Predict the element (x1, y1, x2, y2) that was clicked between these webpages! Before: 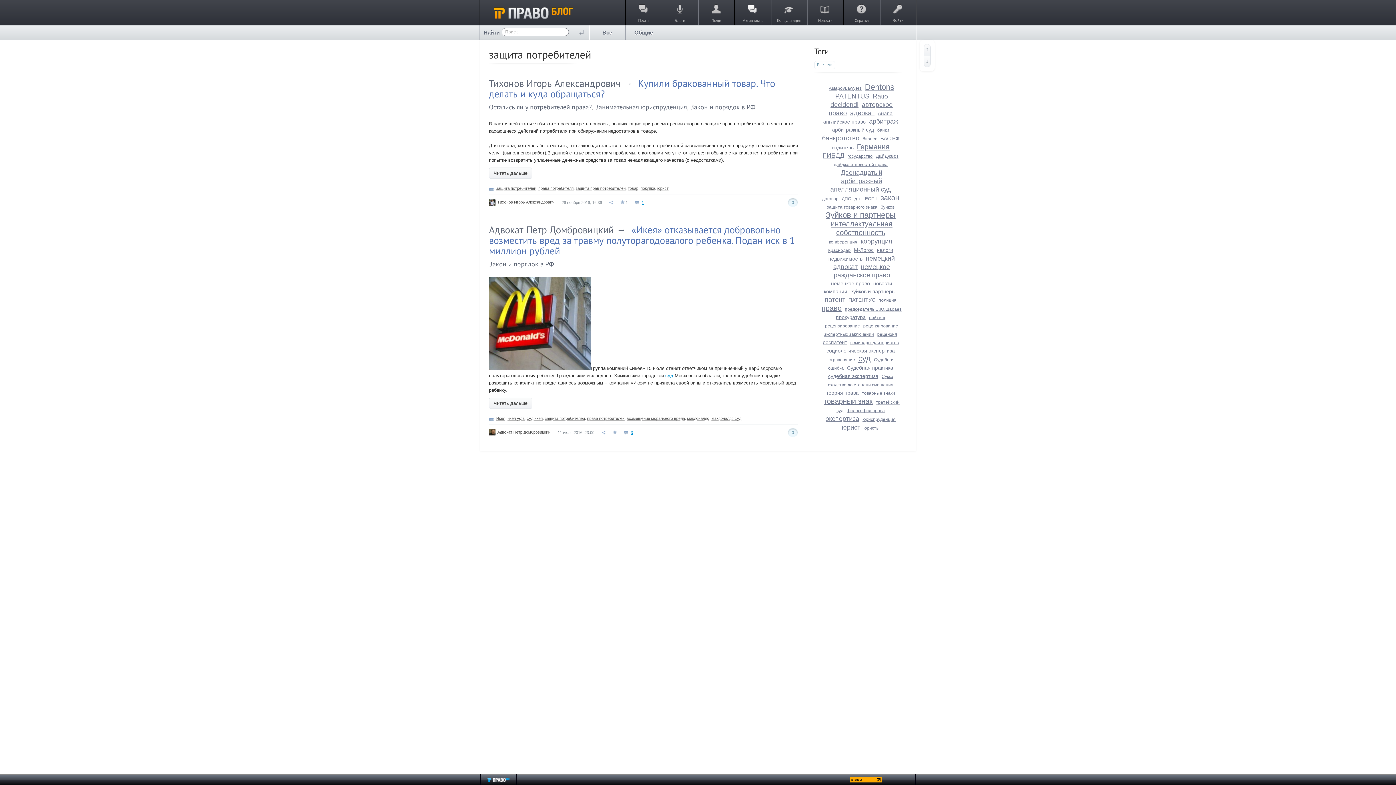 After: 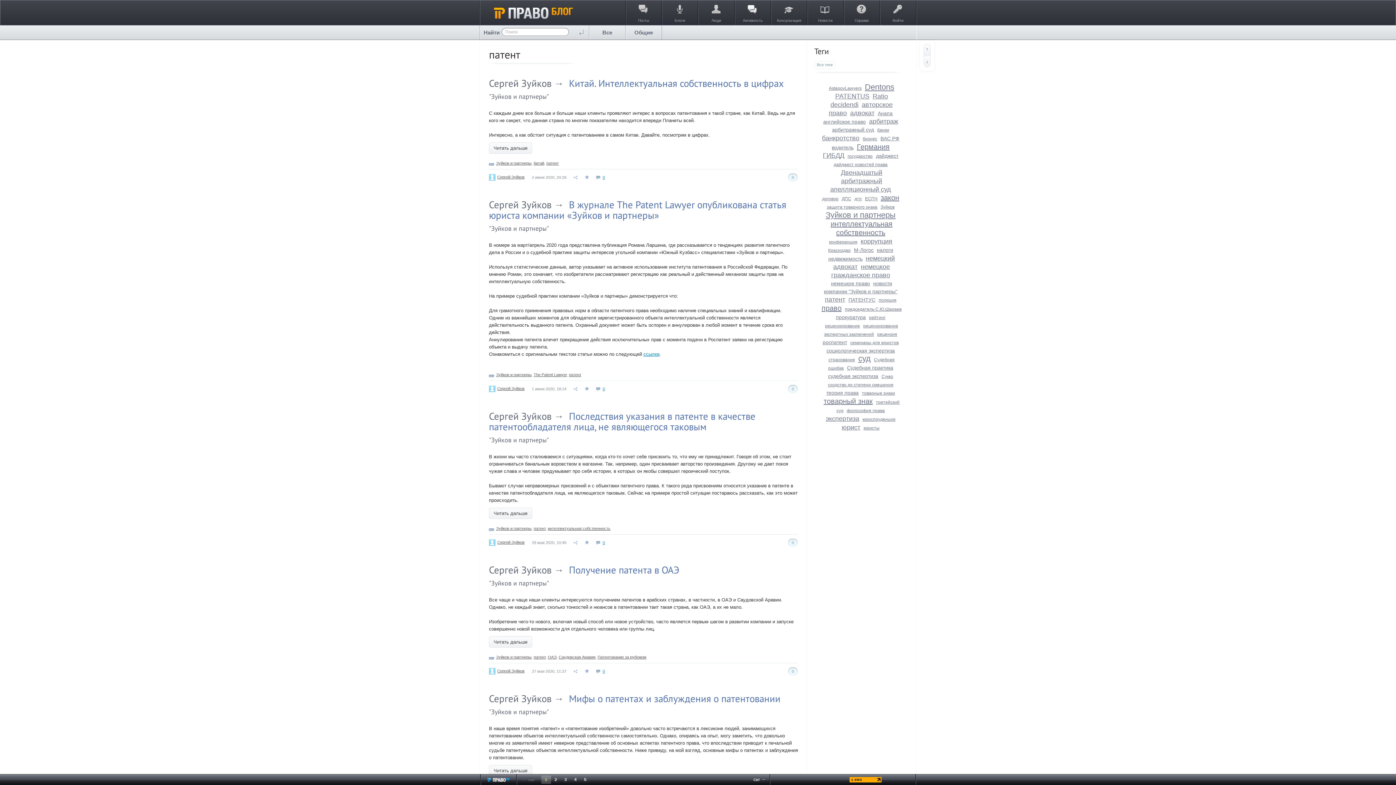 Action: label: патент bbox: (825, 296, 845, 303)